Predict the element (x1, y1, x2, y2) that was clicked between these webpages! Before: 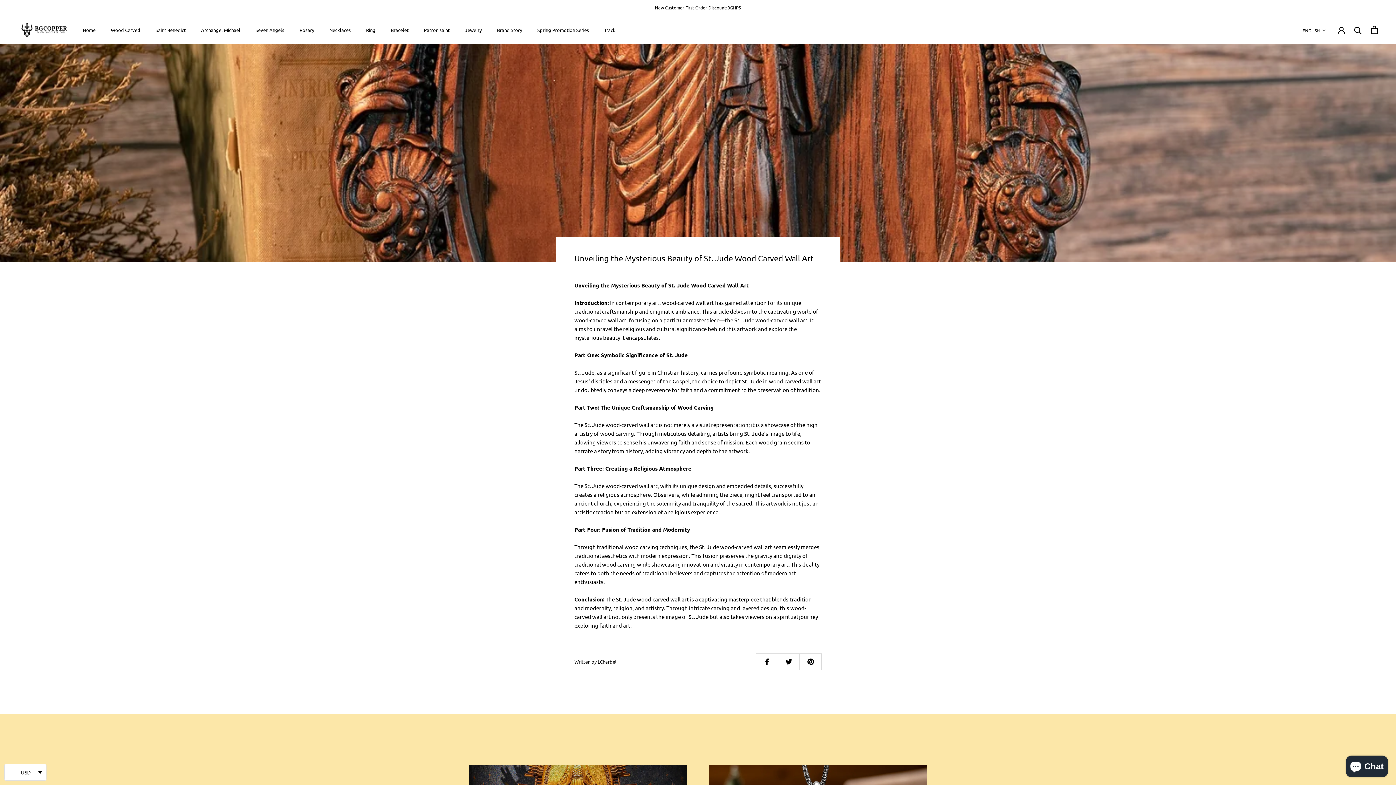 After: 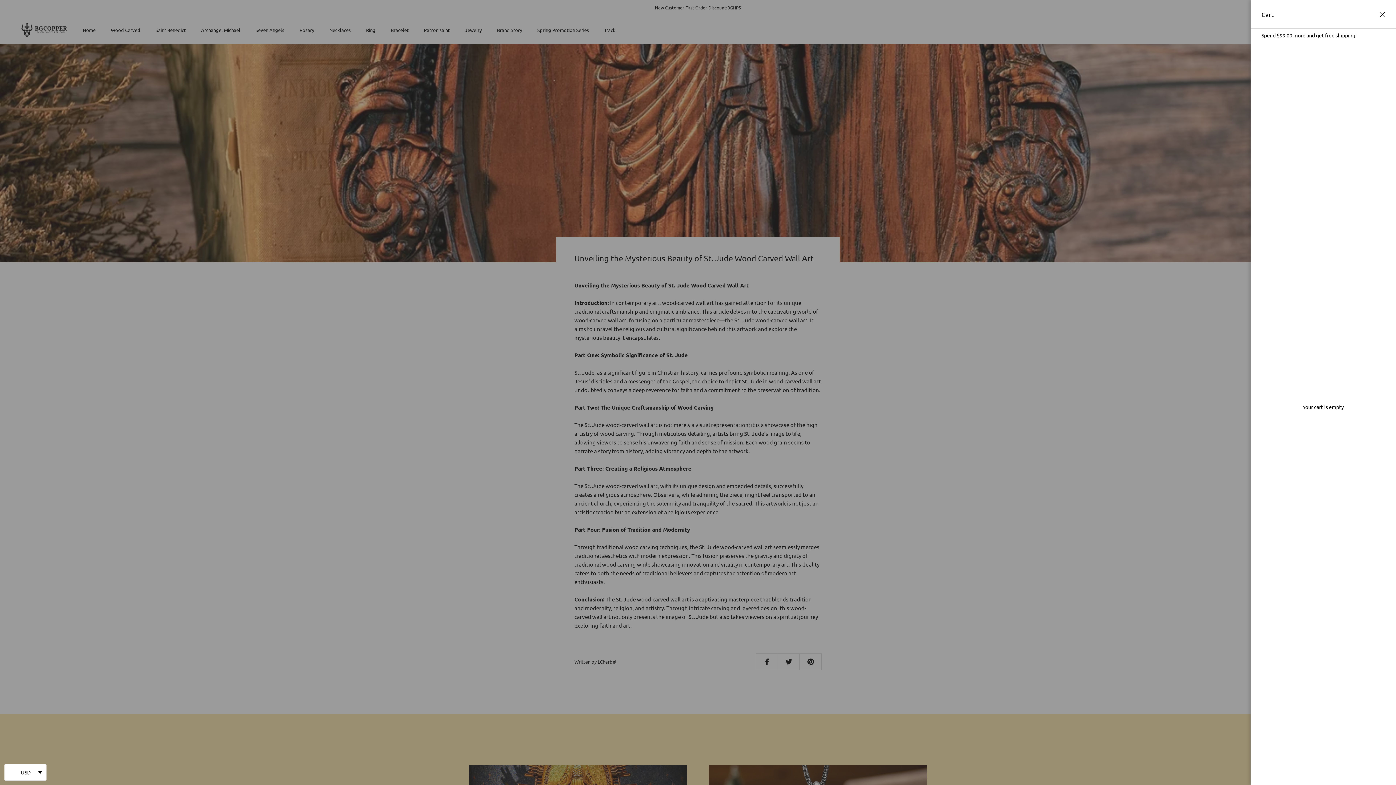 Action: label: Open cart bbox: (1371, 25, 1378, 34)